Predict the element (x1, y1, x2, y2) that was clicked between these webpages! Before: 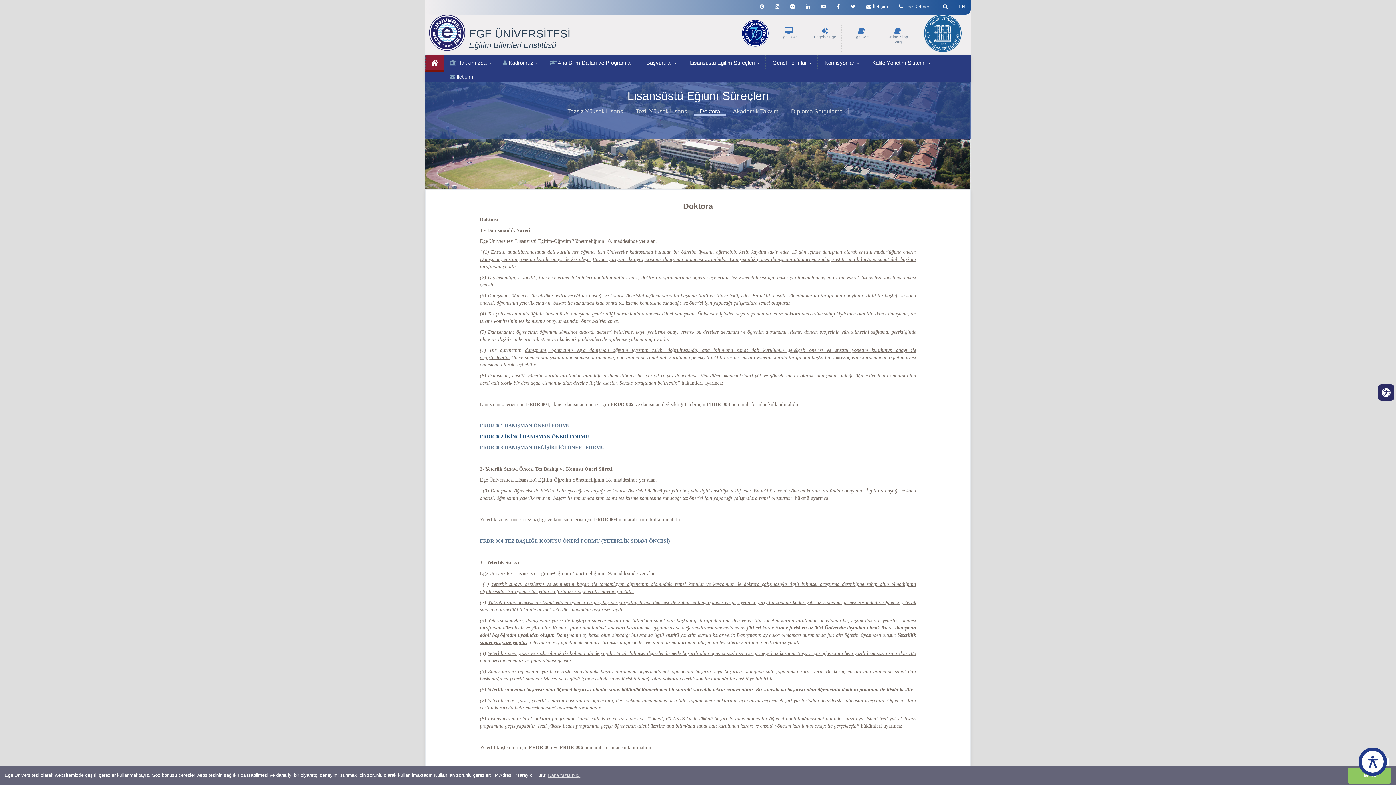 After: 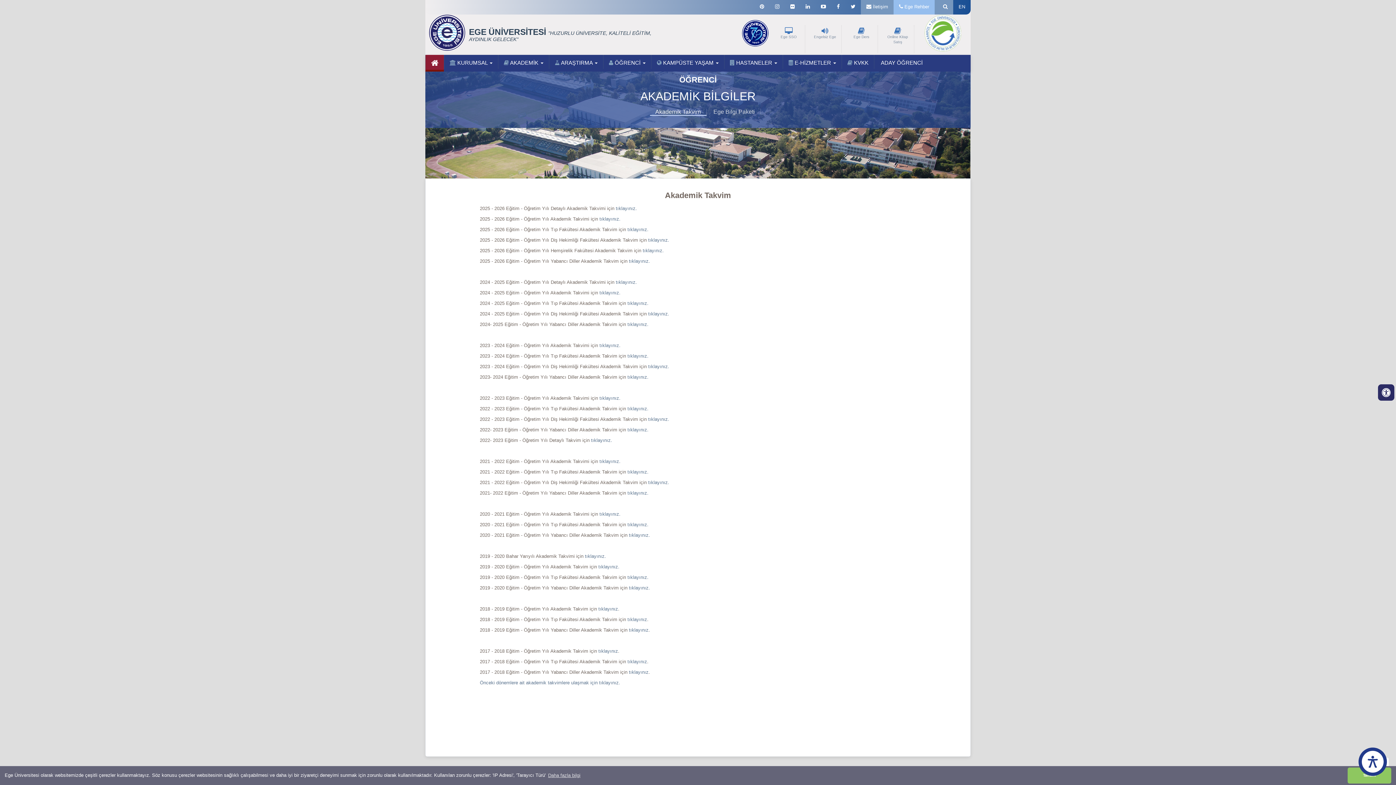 Action: label: Akademik Takvim bbox: (727, 108, 784, 114)